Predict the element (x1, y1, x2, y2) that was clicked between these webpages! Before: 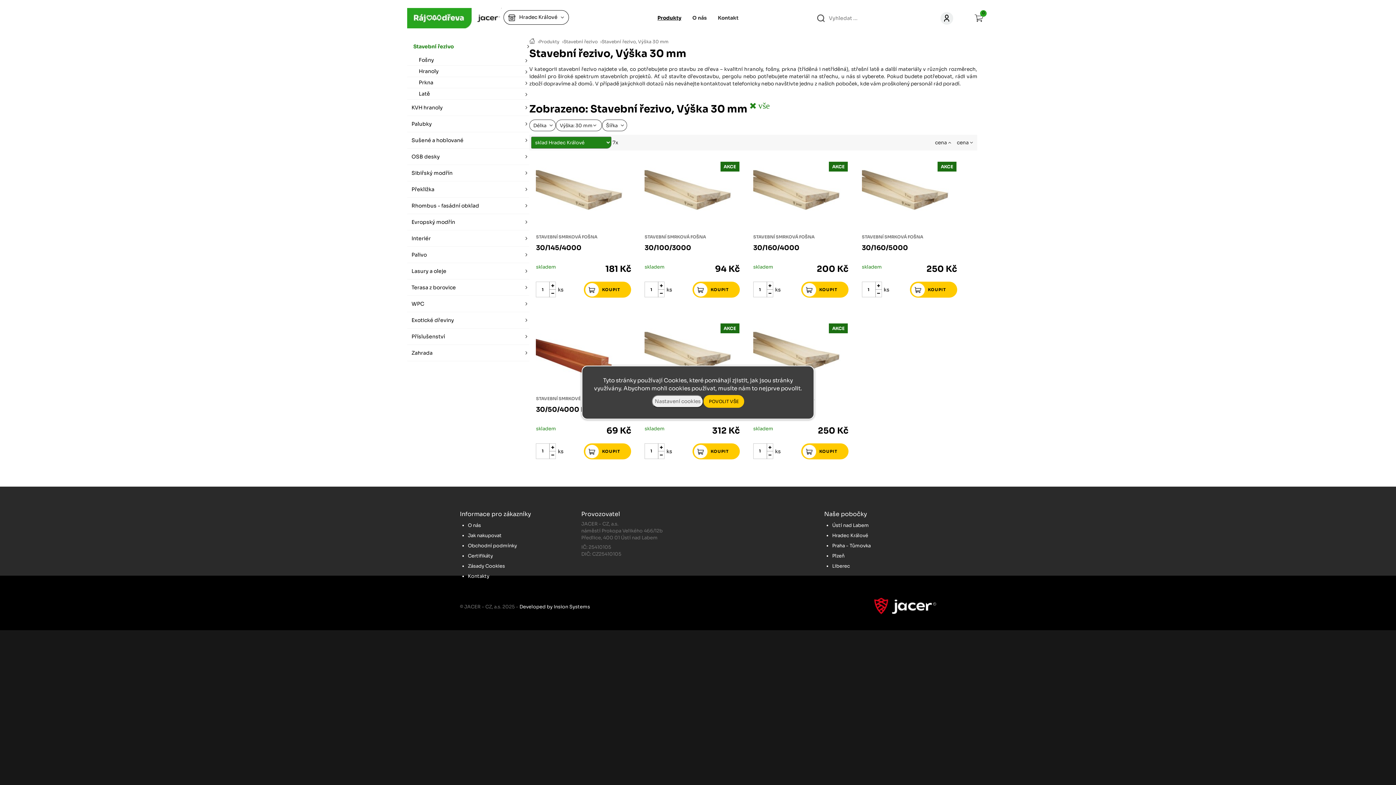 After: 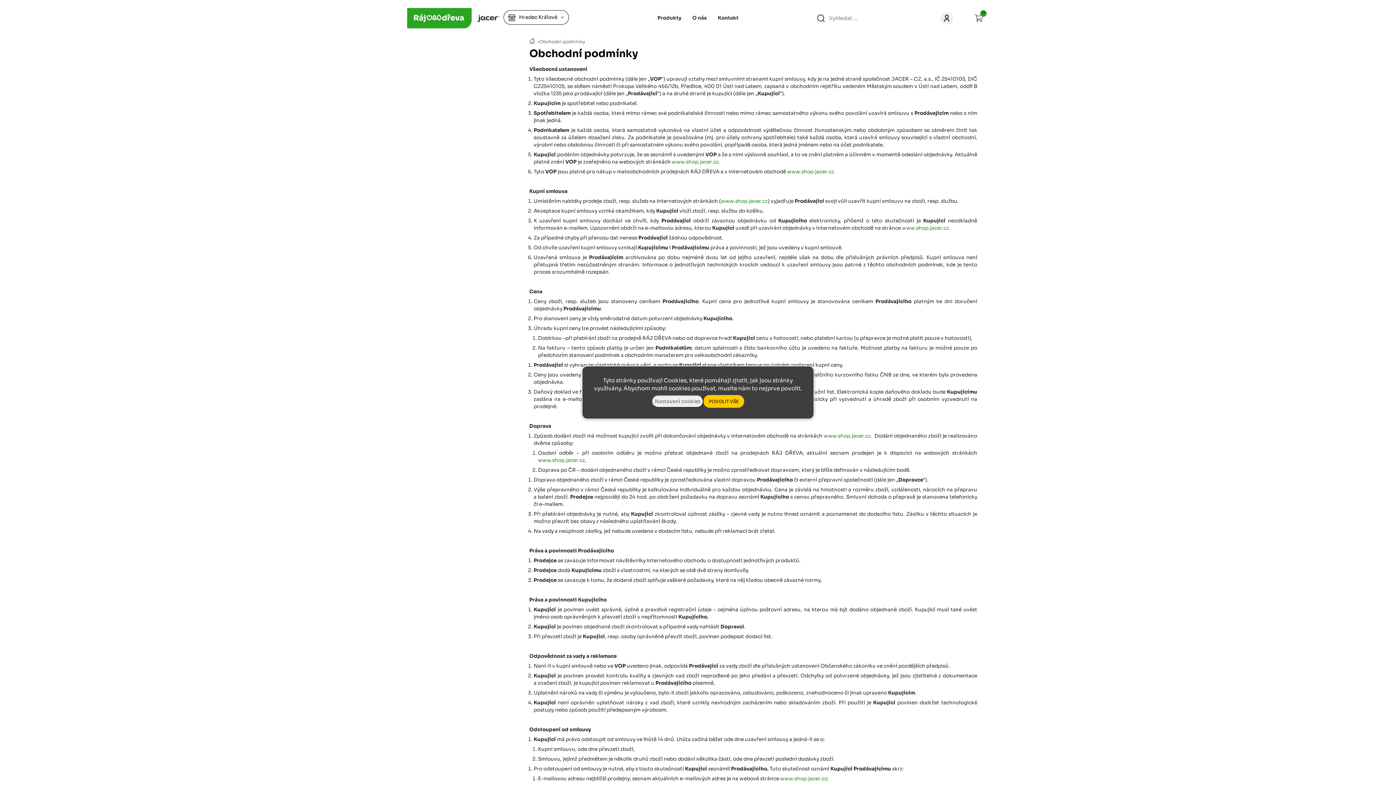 Action: label: Obchodní podmínky bbox: (468, 542, 517, 548)